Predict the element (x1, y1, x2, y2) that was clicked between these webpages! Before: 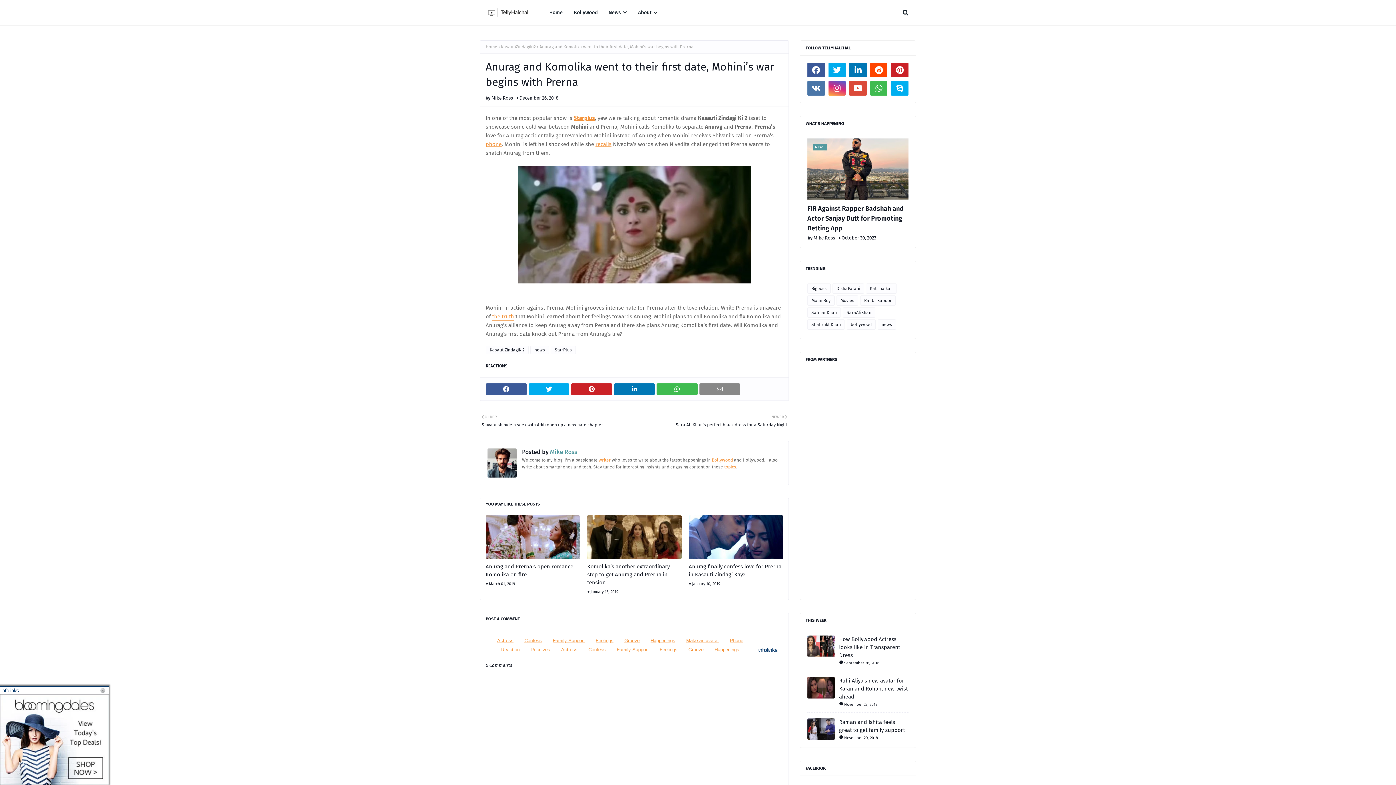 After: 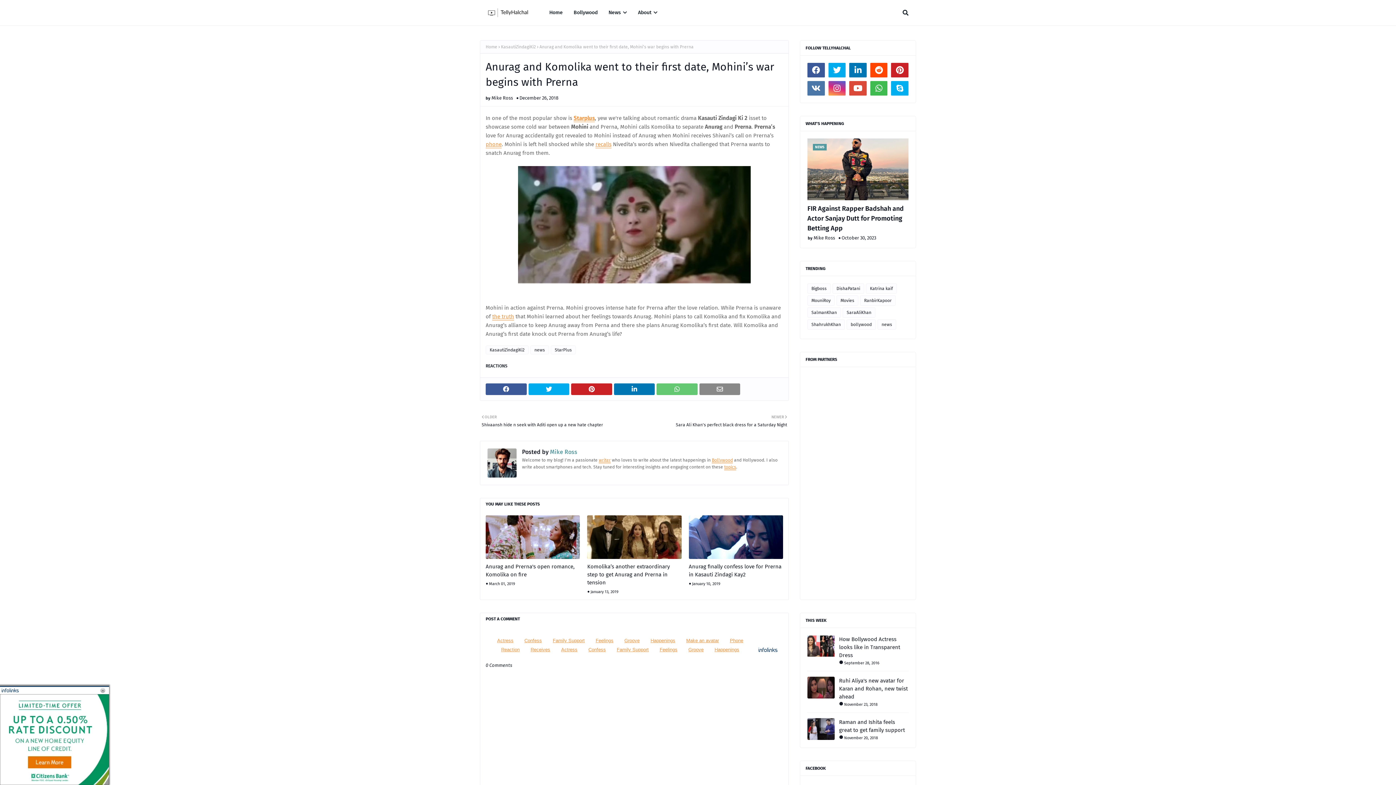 Action: bbox: (656, 383, 697, 395)